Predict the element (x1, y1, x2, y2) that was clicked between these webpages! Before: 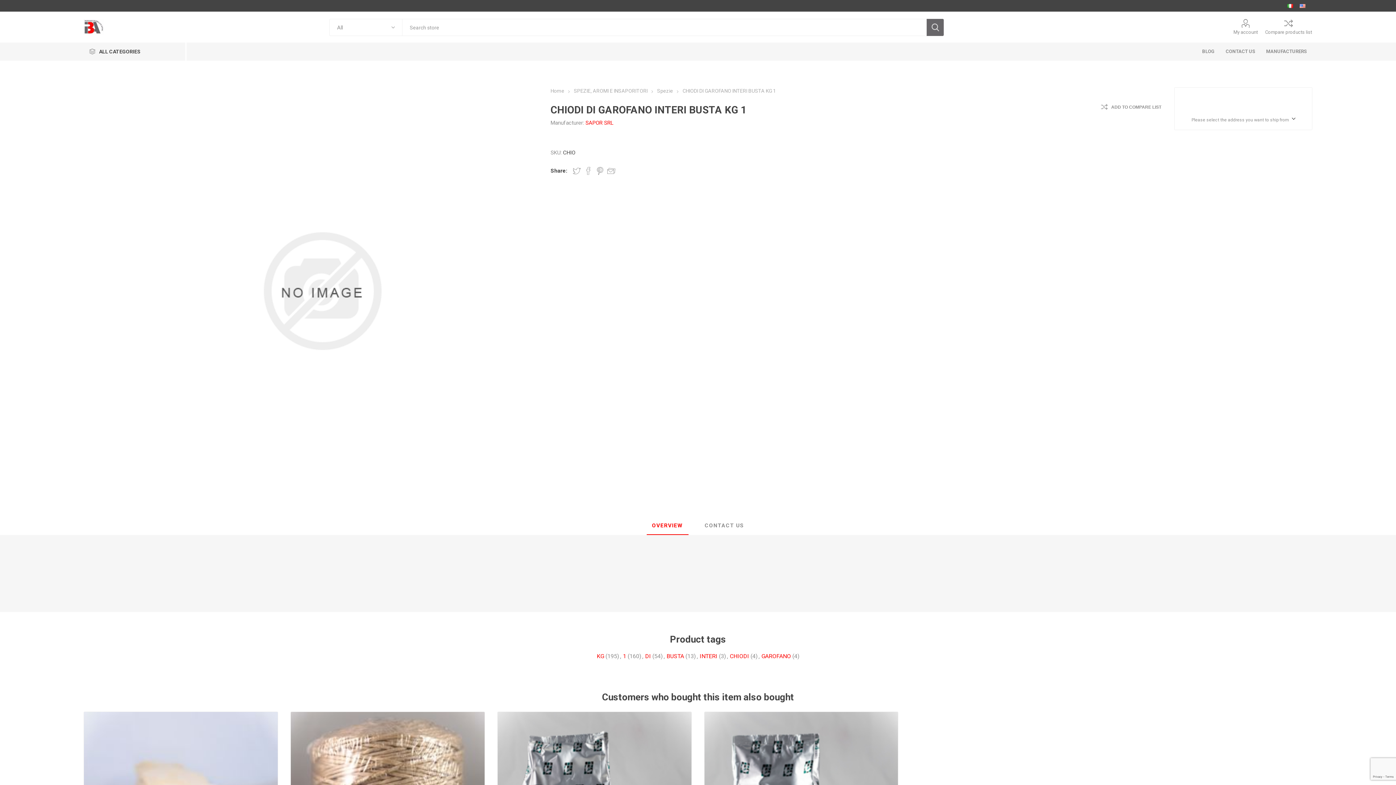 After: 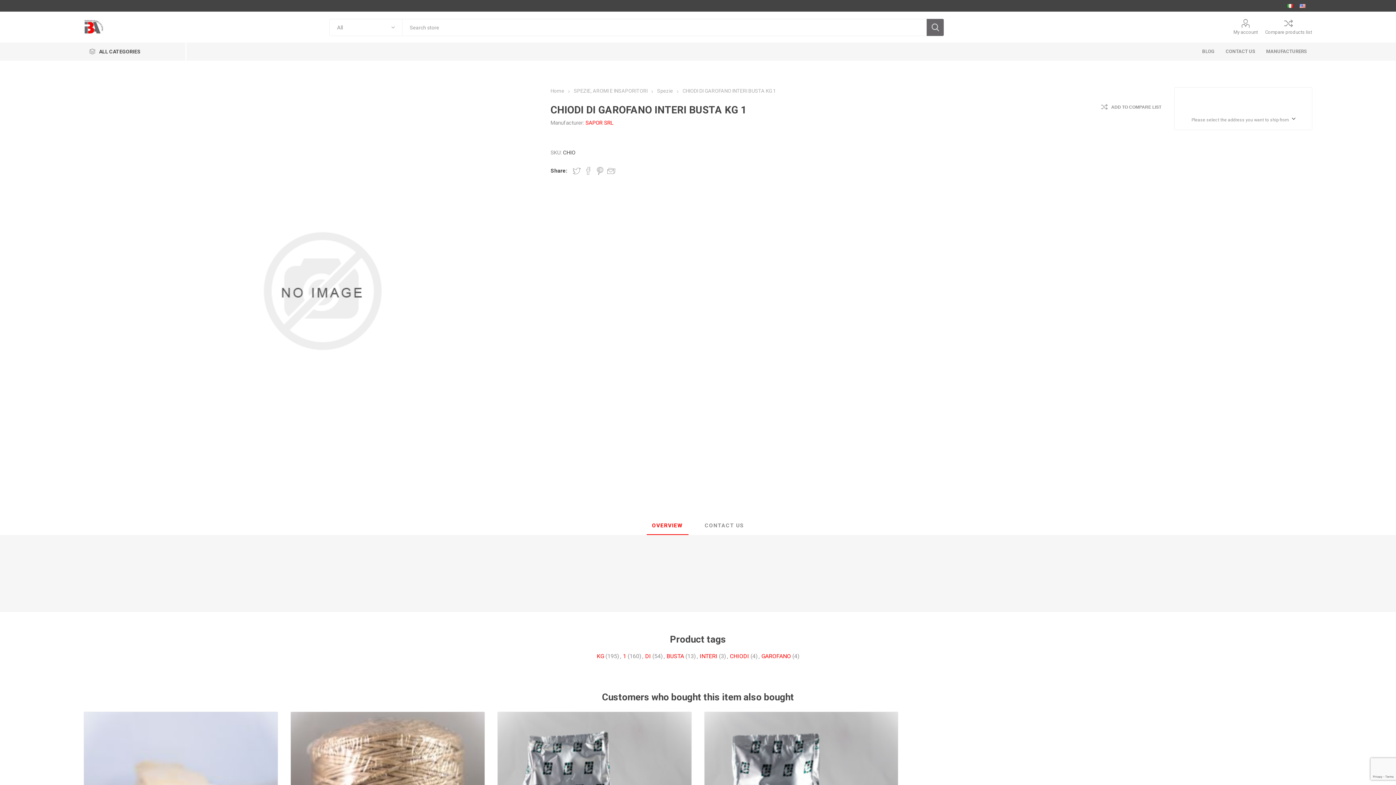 Action: bbox: (1296, 0, 1308, 11)